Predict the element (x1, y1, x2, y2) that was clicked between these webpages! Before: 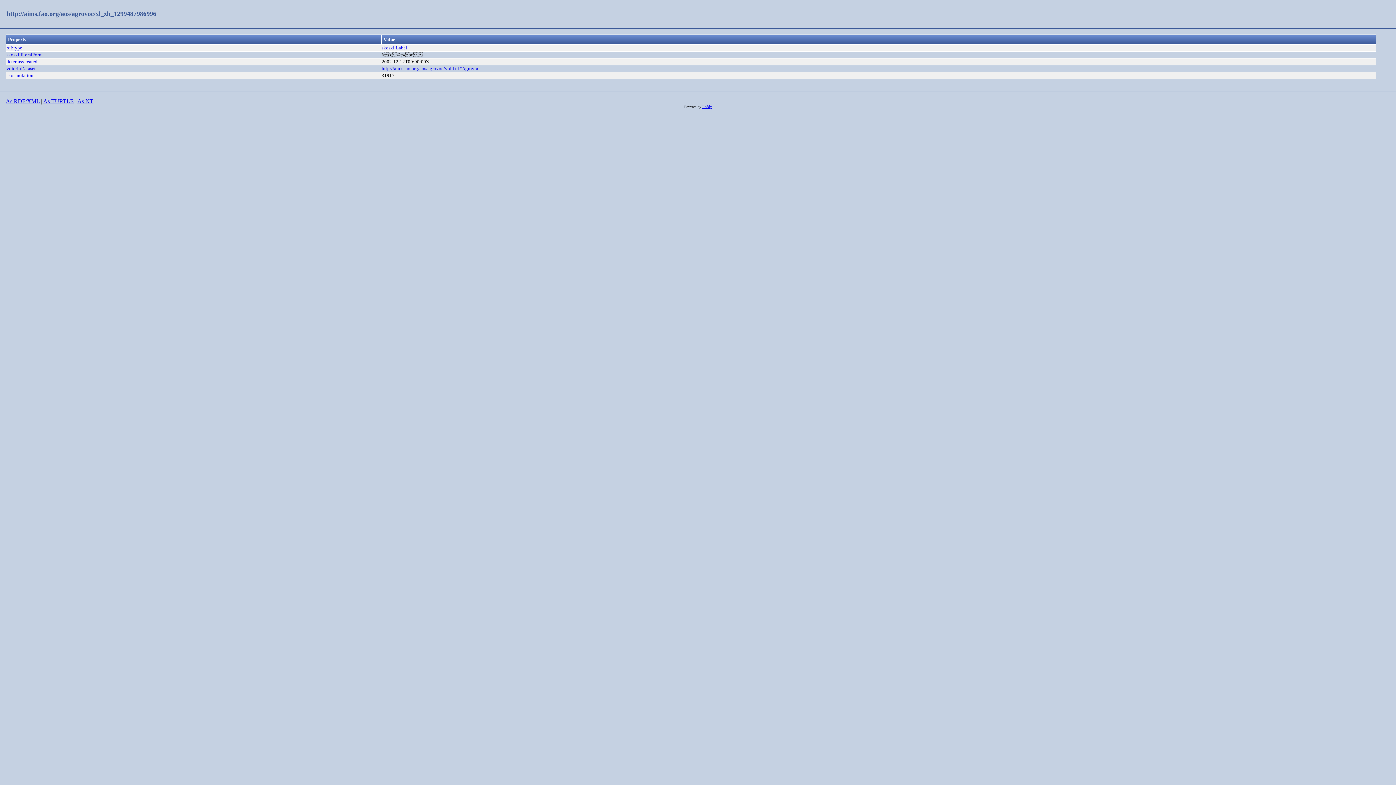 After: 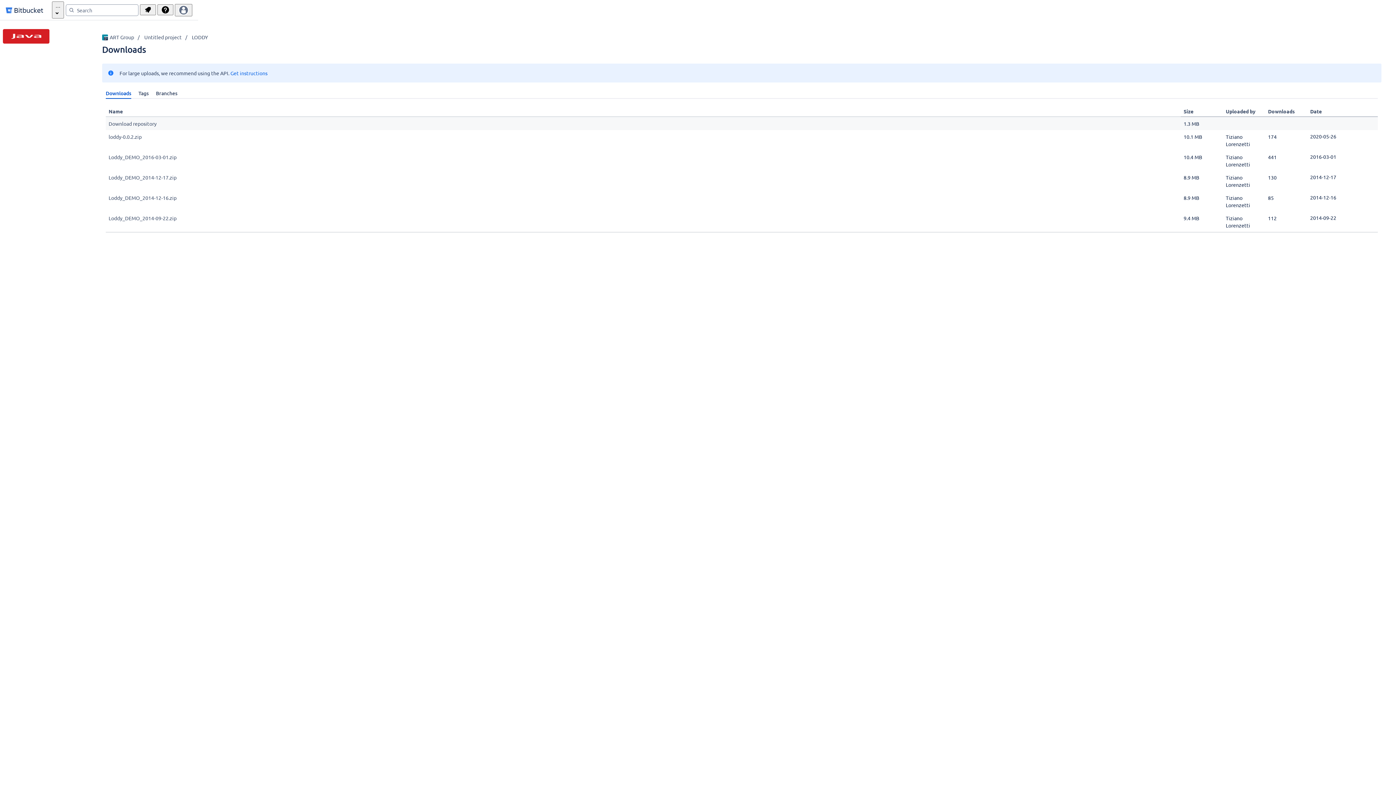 Action: bbox: (702, 104, 712, 108) label: Loddy